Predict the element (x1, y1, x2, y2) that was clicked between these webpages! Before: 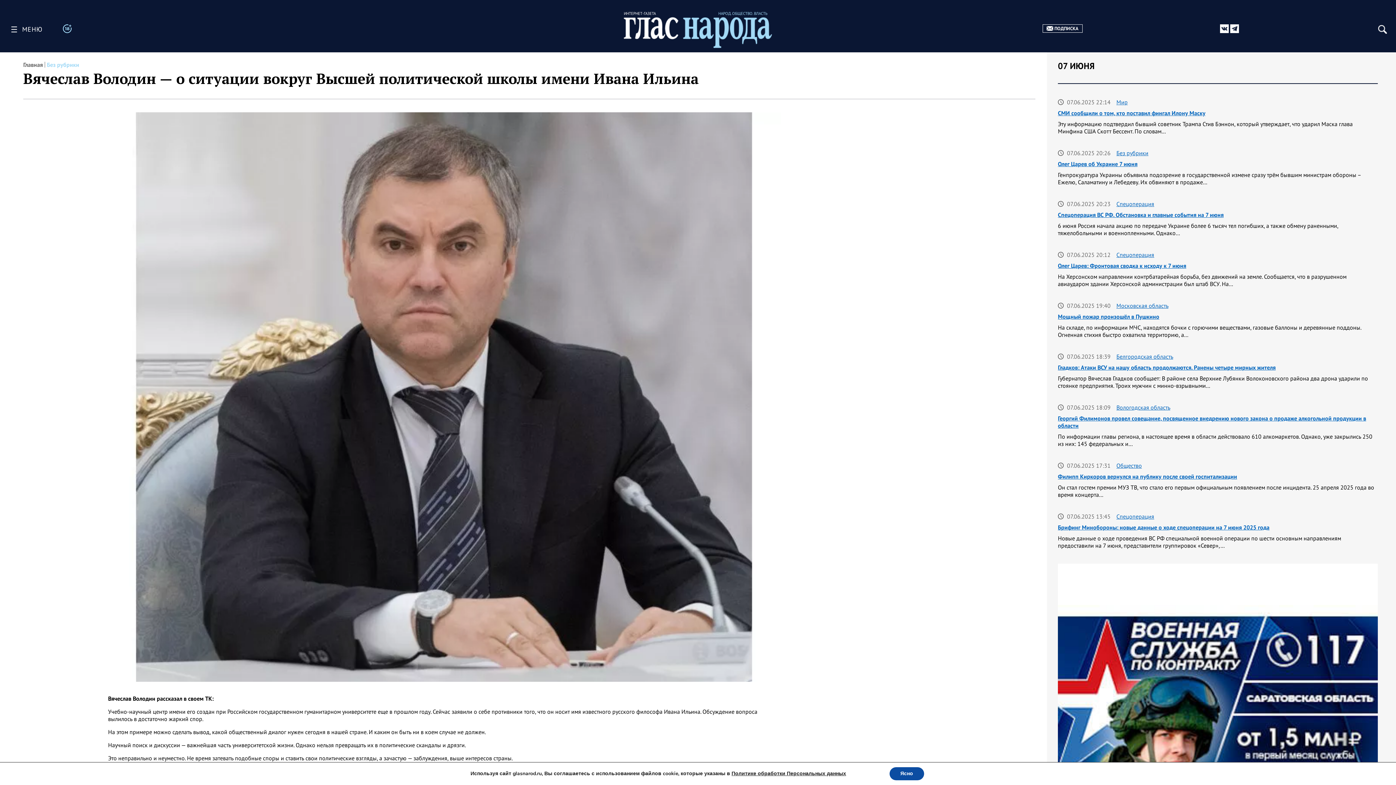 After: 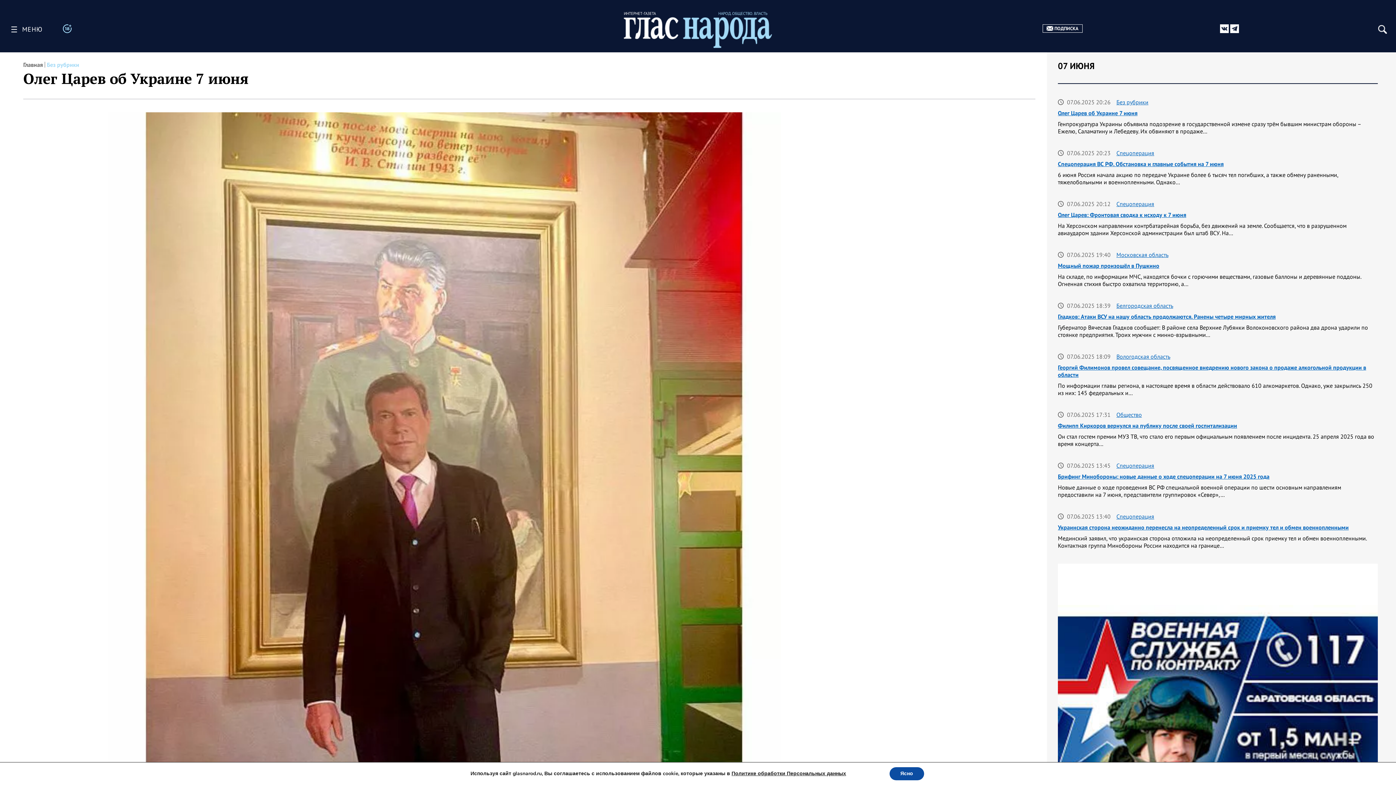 Action: label: Олег Царев об Украине 7 июня bbox: (1058, 160, 1137, 167)